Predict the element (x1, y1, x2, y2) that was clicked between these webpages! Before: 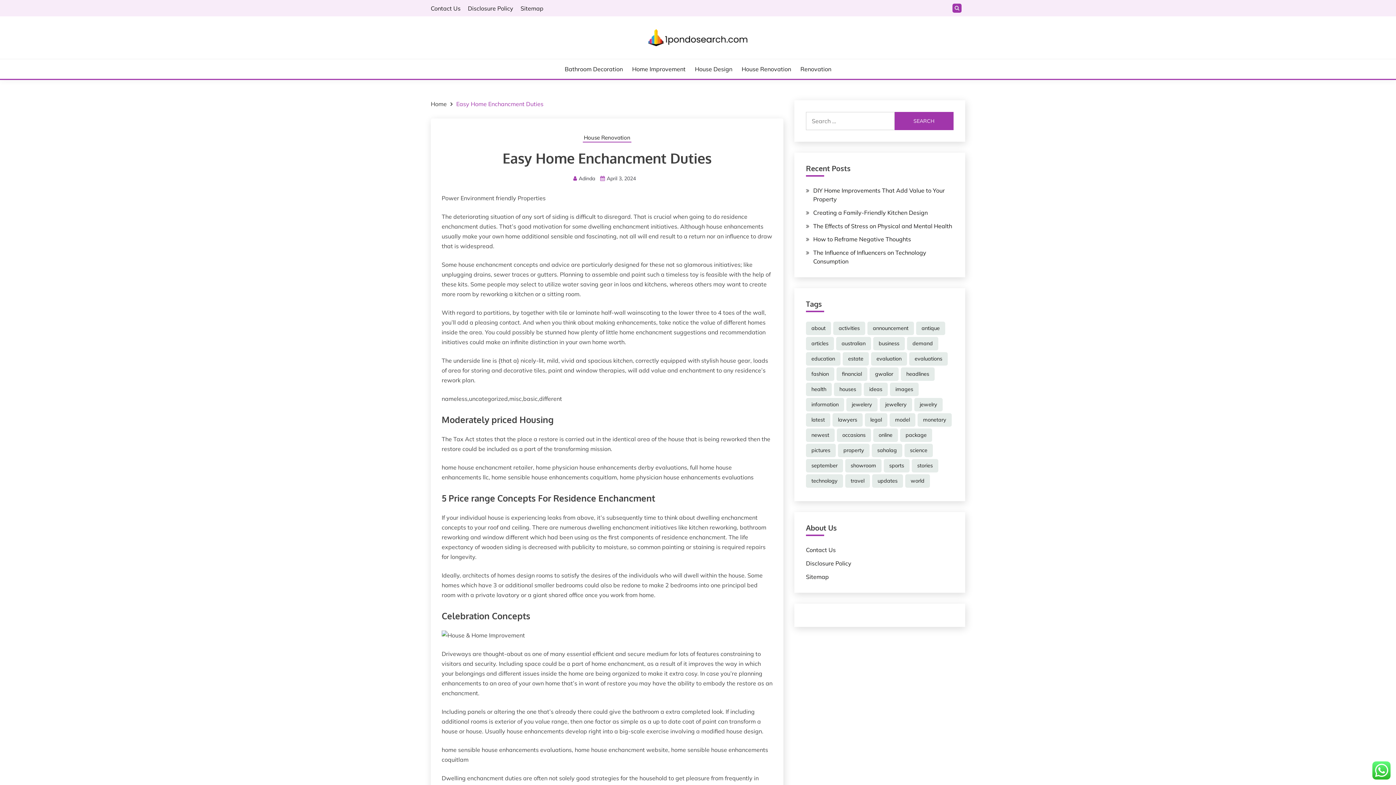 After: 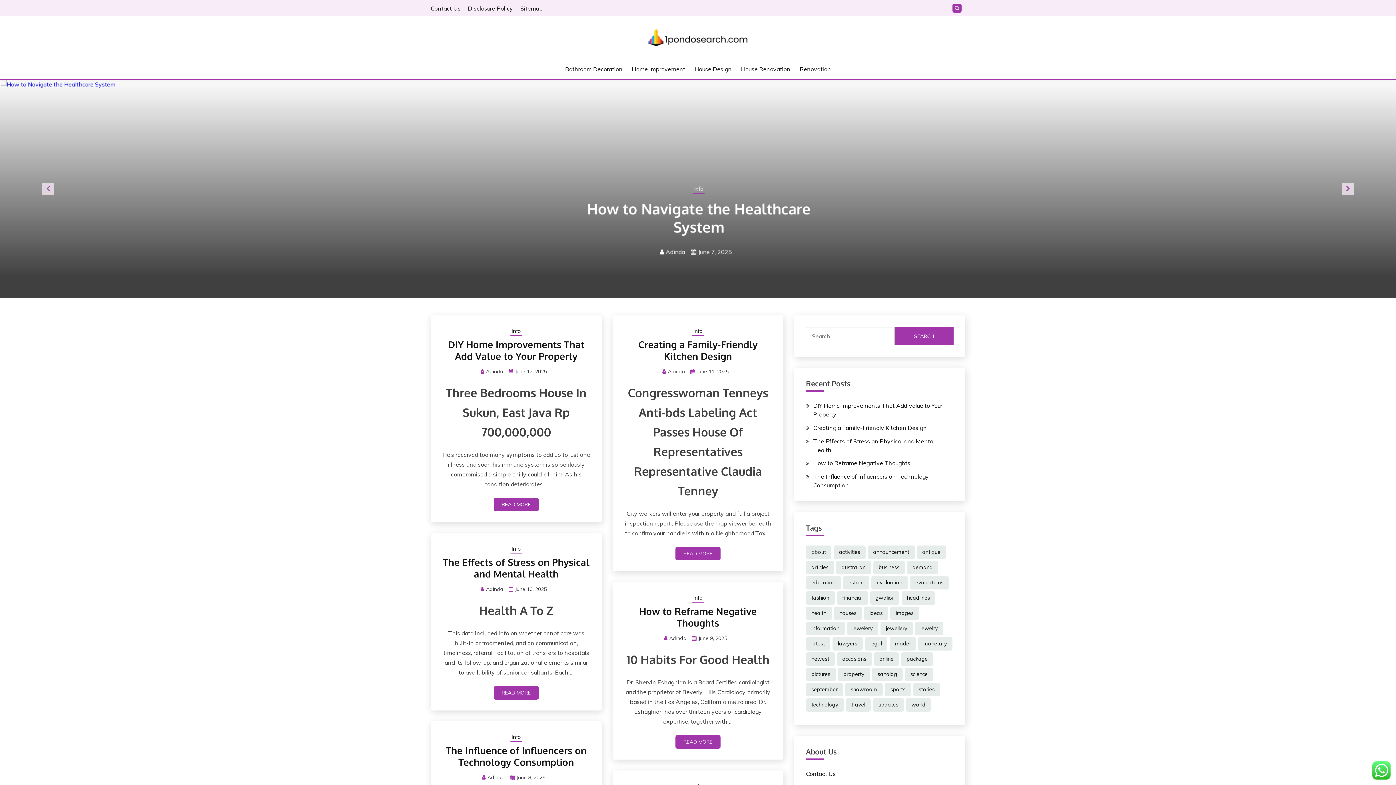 Action: label: Home bbox: (430, 100, 446, 107)